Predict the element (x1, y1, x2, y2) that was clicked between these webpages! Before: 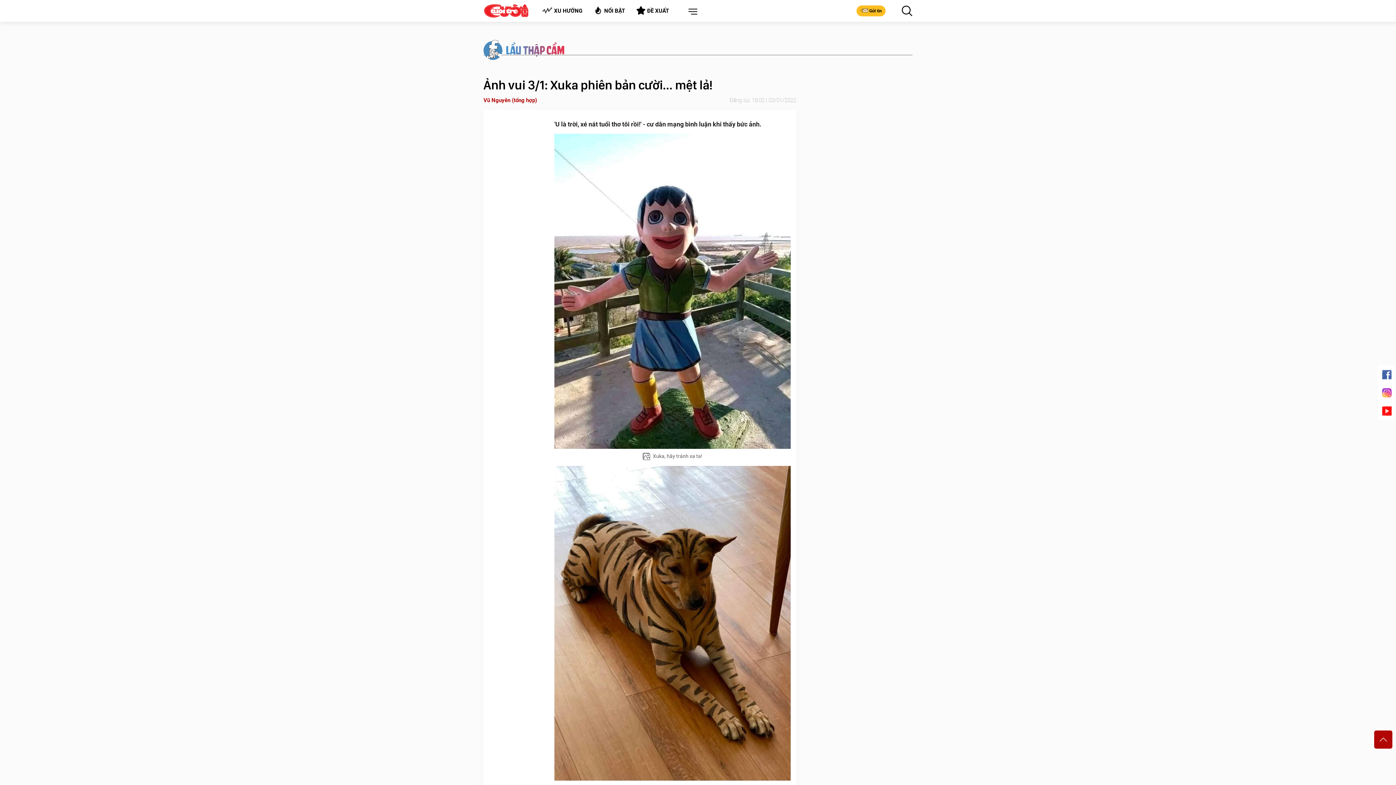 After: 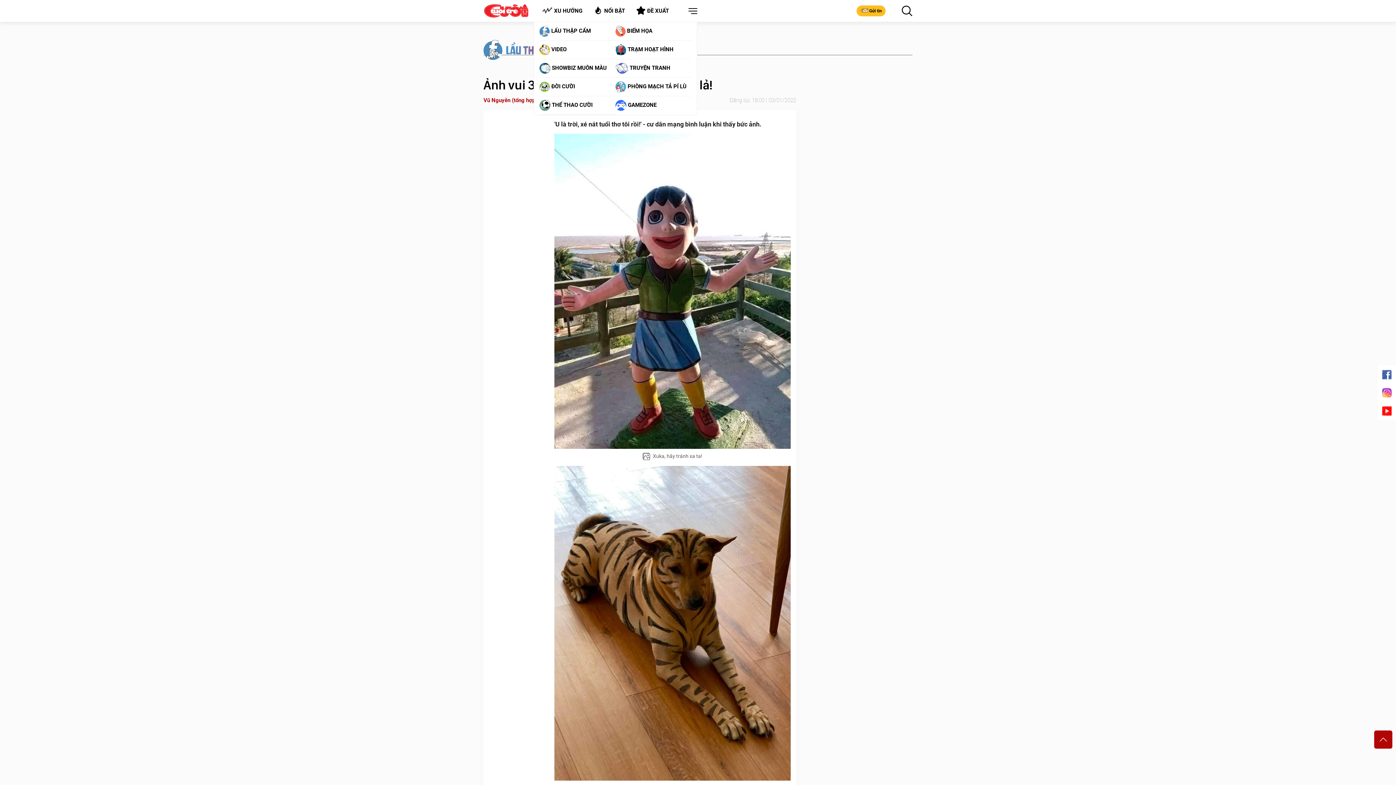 Action: bbox: (685, 6, 697, 17)